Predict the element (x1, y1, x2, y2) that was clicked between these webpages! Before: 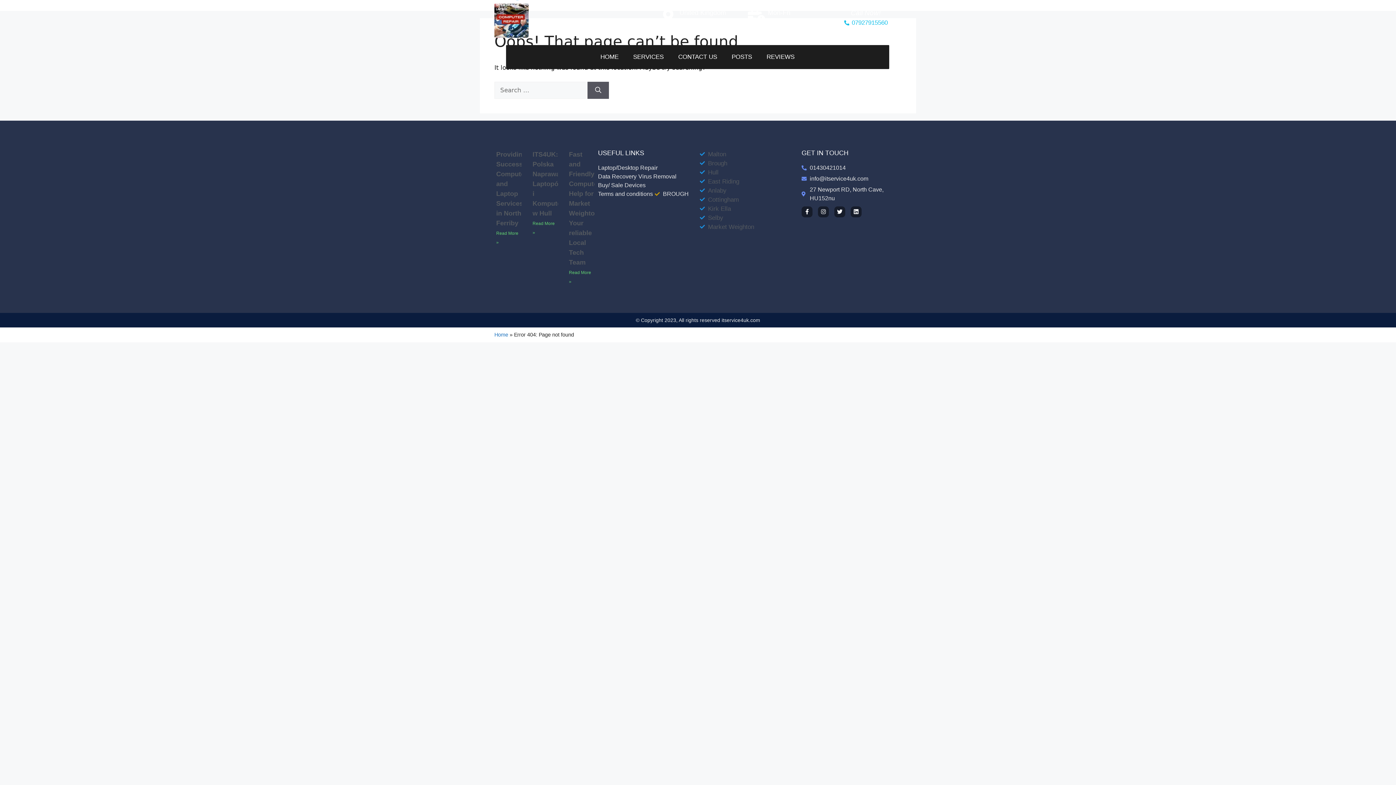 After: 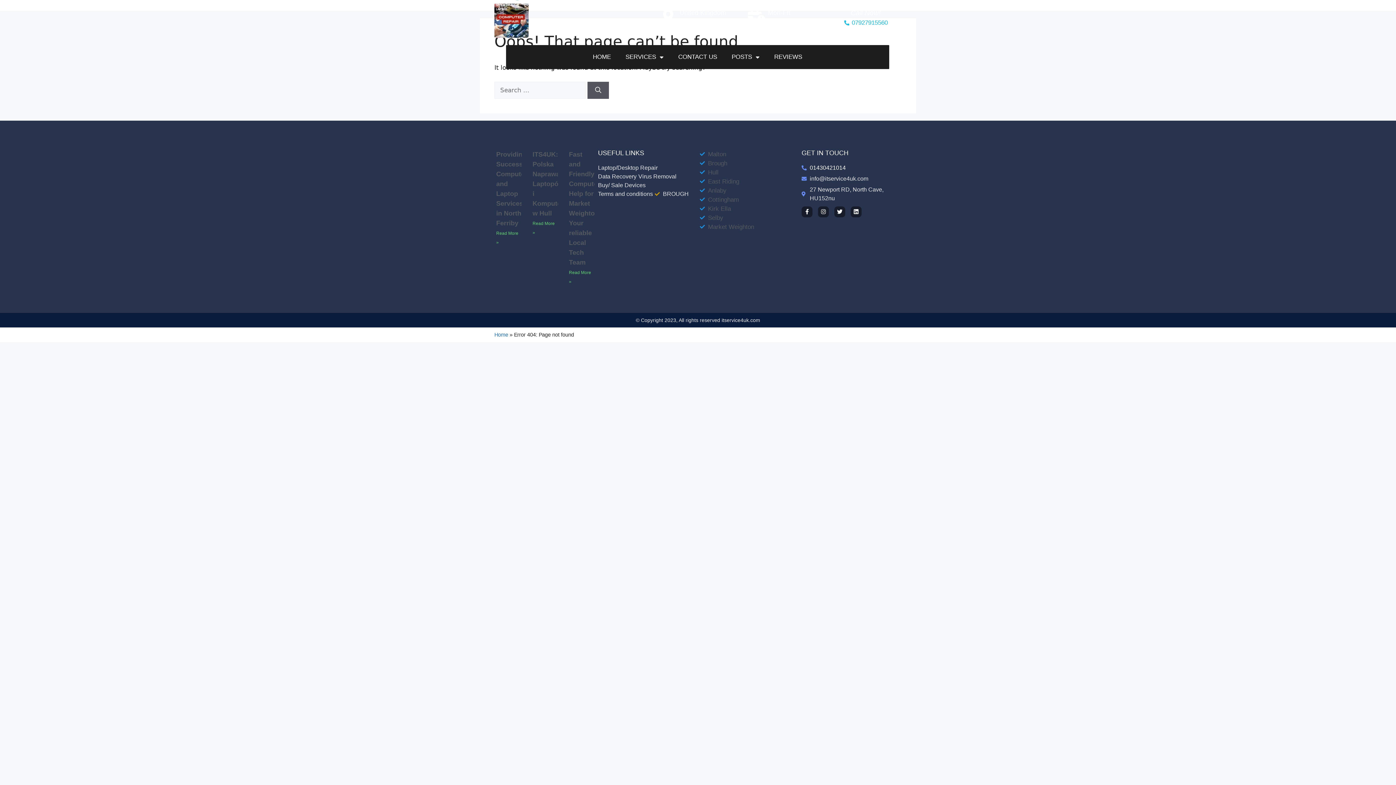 Action: bbox: (801, 163, 900, 172) label: 01430421014